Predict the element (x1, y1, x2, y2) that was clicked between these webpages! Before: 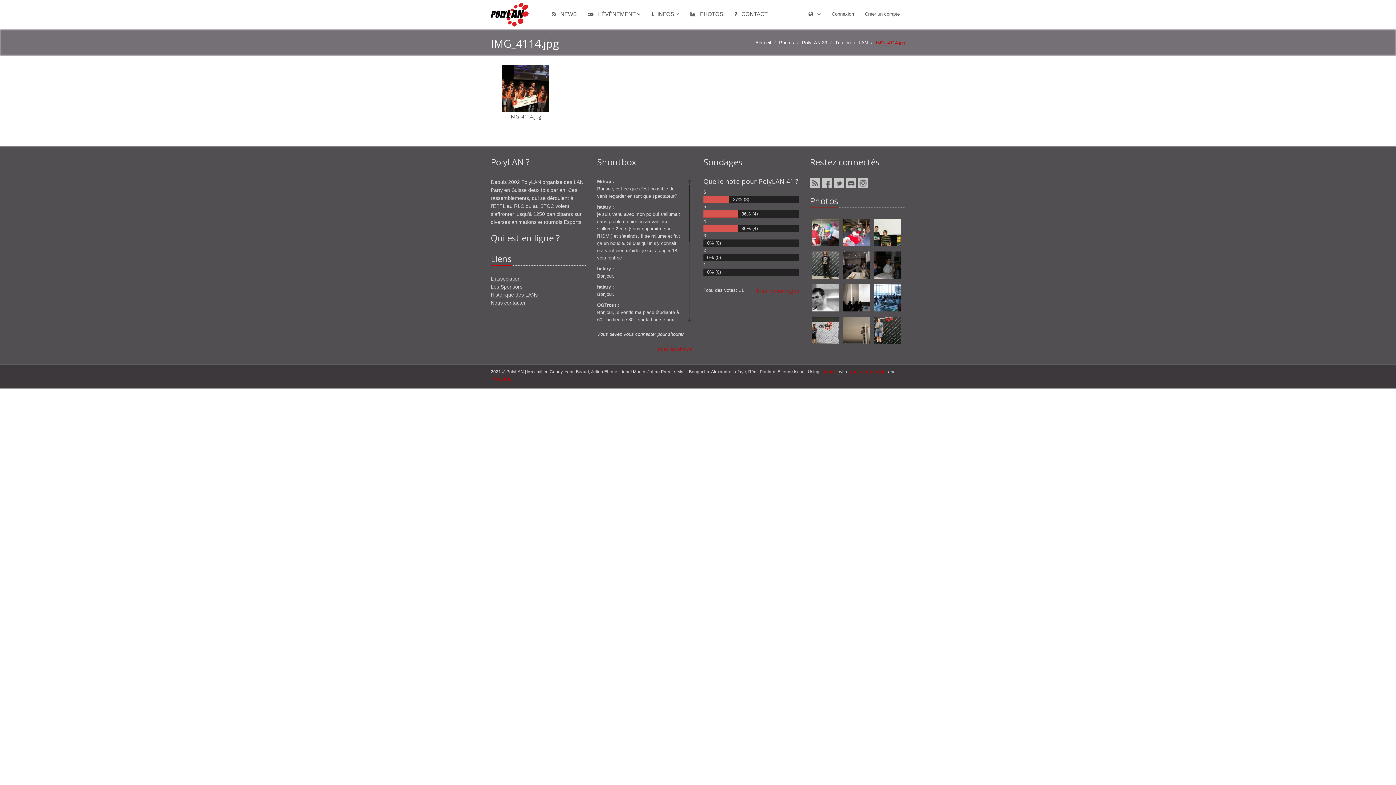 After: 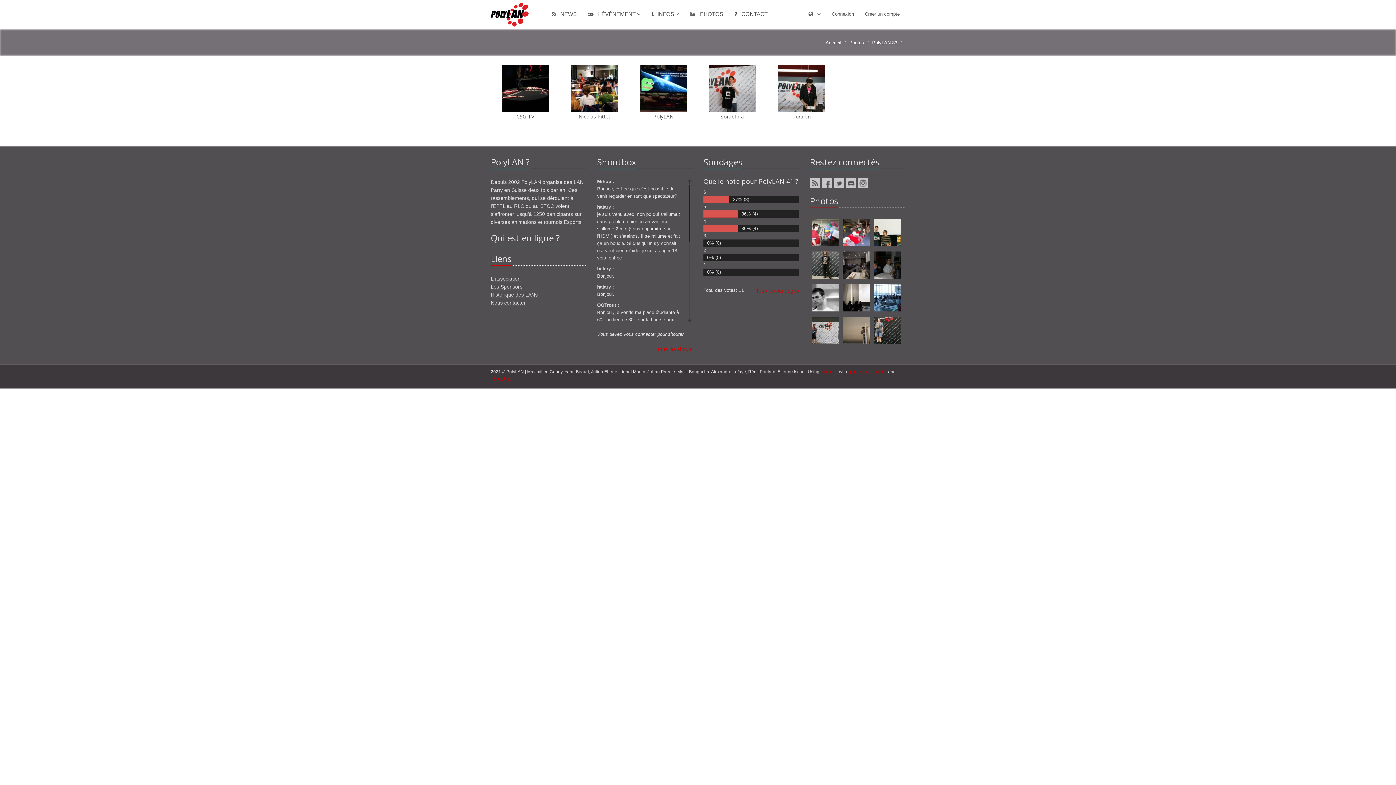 Action: label: PolyLAN 33 bbox: (802, 39, 827, 45)